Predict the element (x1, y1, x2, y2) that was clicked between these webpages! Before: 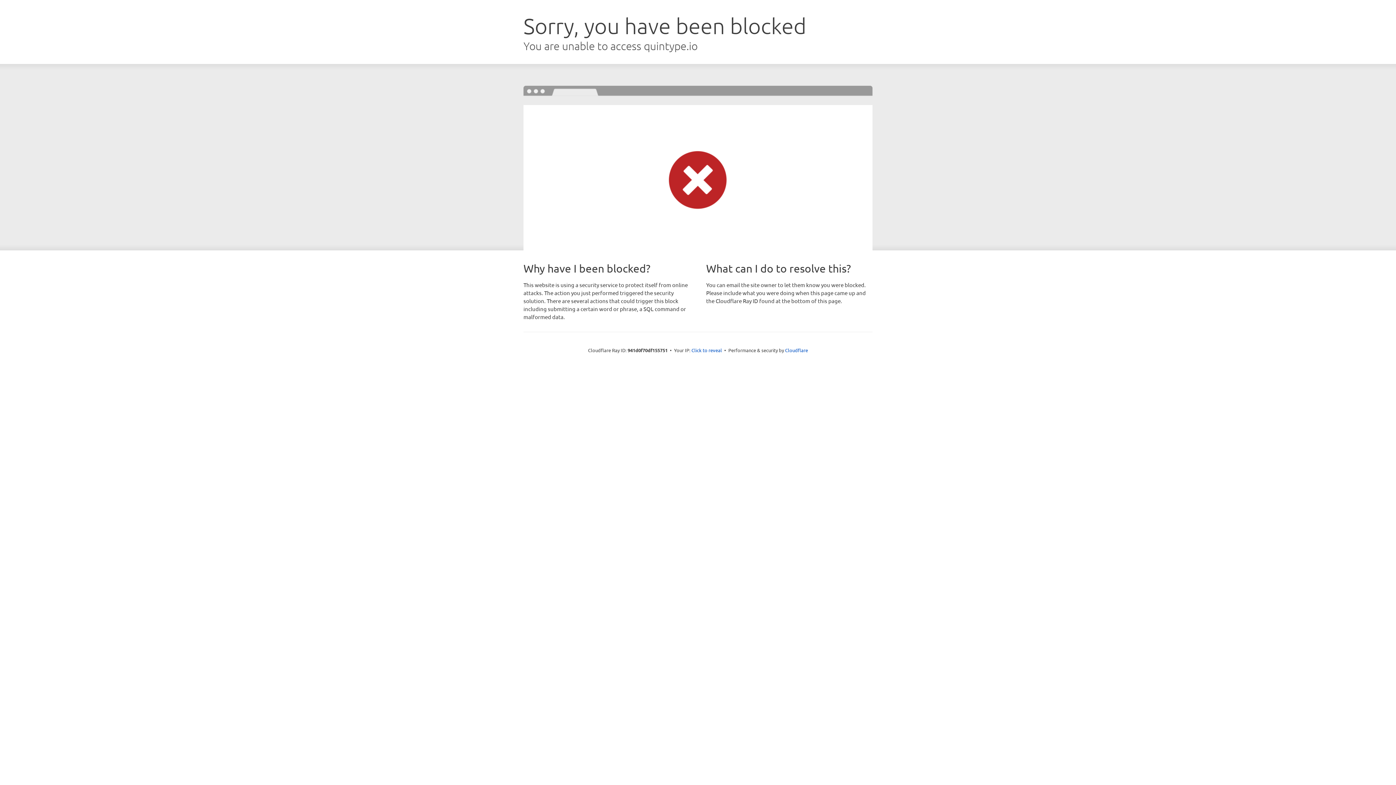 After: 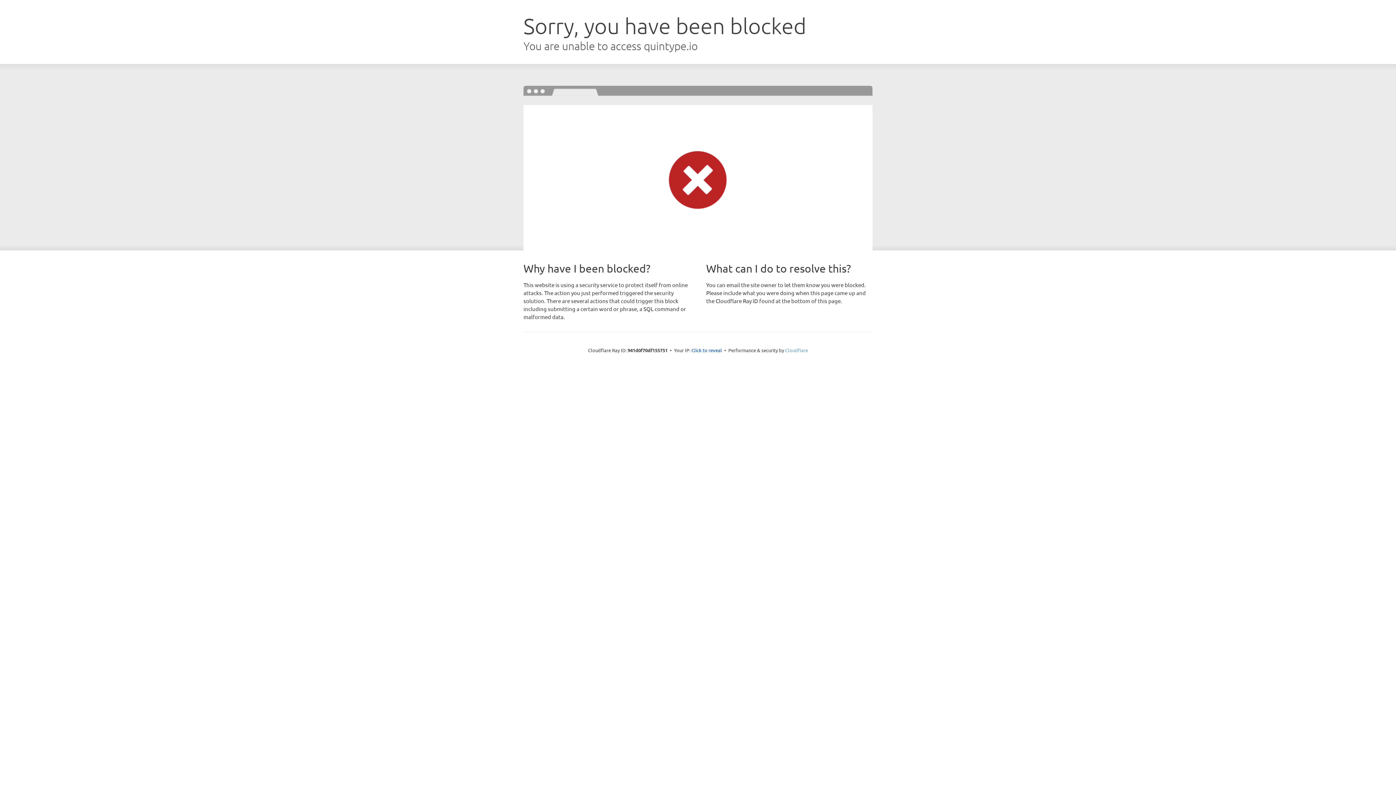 Action: bbox: (785, 347, 808, 353) label: Cloudflare